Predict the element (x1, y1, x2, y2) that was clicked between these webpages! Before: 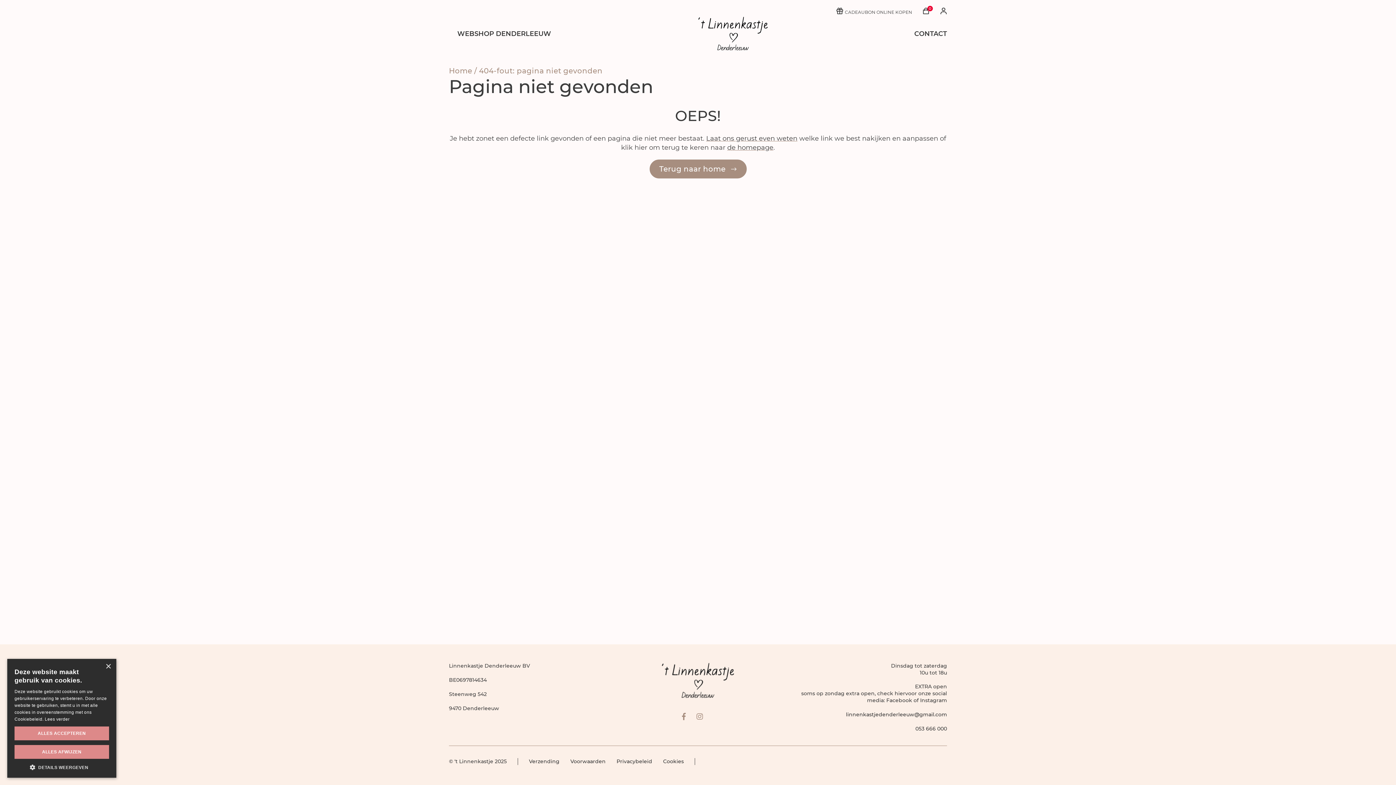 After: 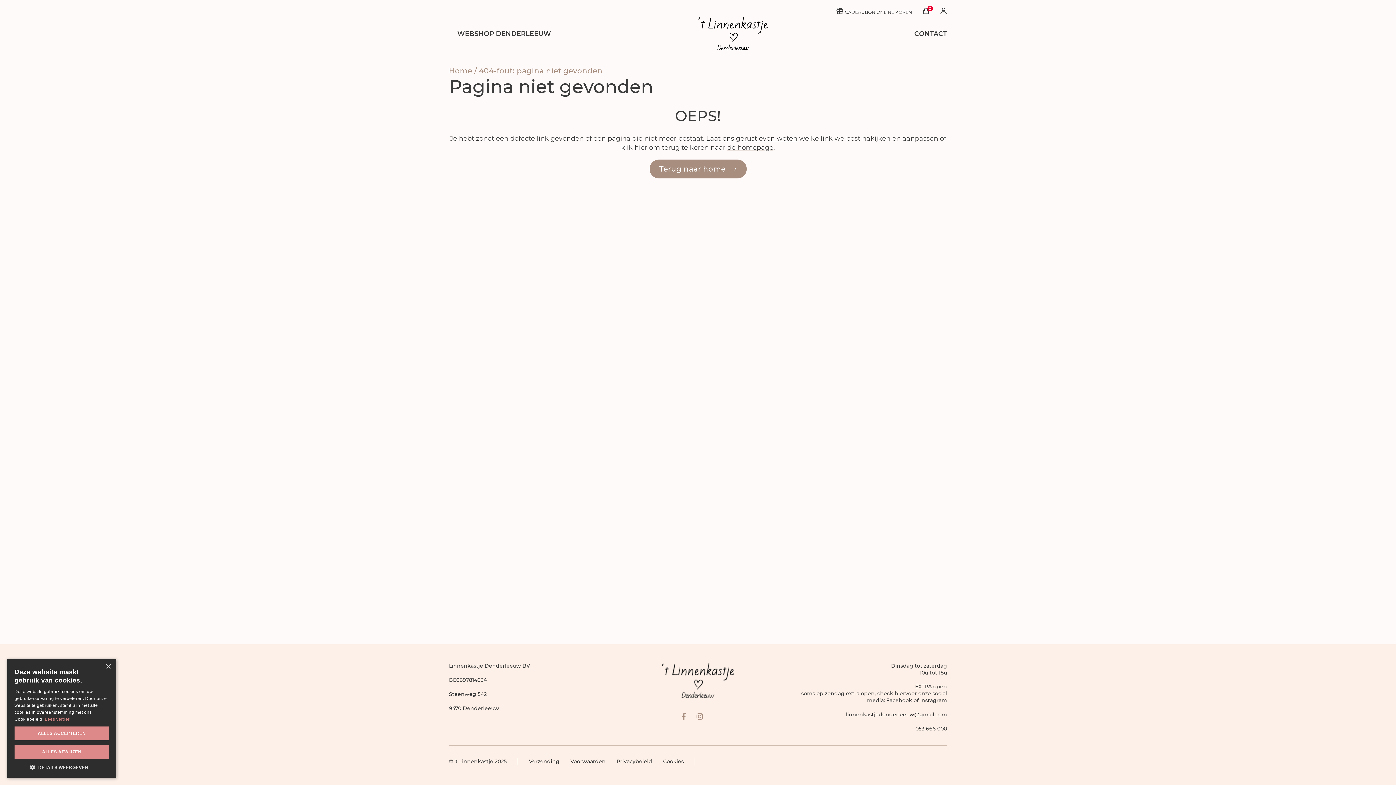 Action: label: Lees verder, opens a new window bbox: (44, 717, 69, 722)